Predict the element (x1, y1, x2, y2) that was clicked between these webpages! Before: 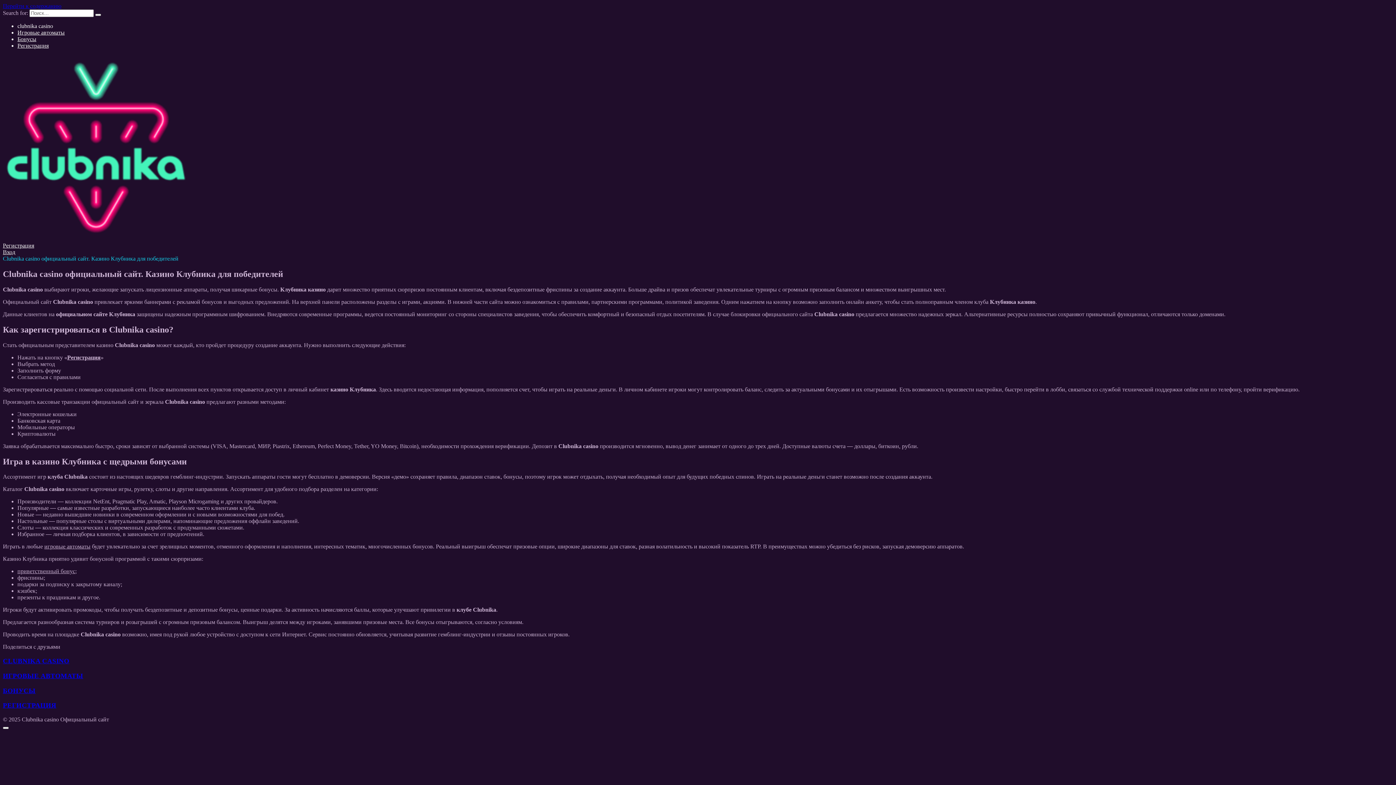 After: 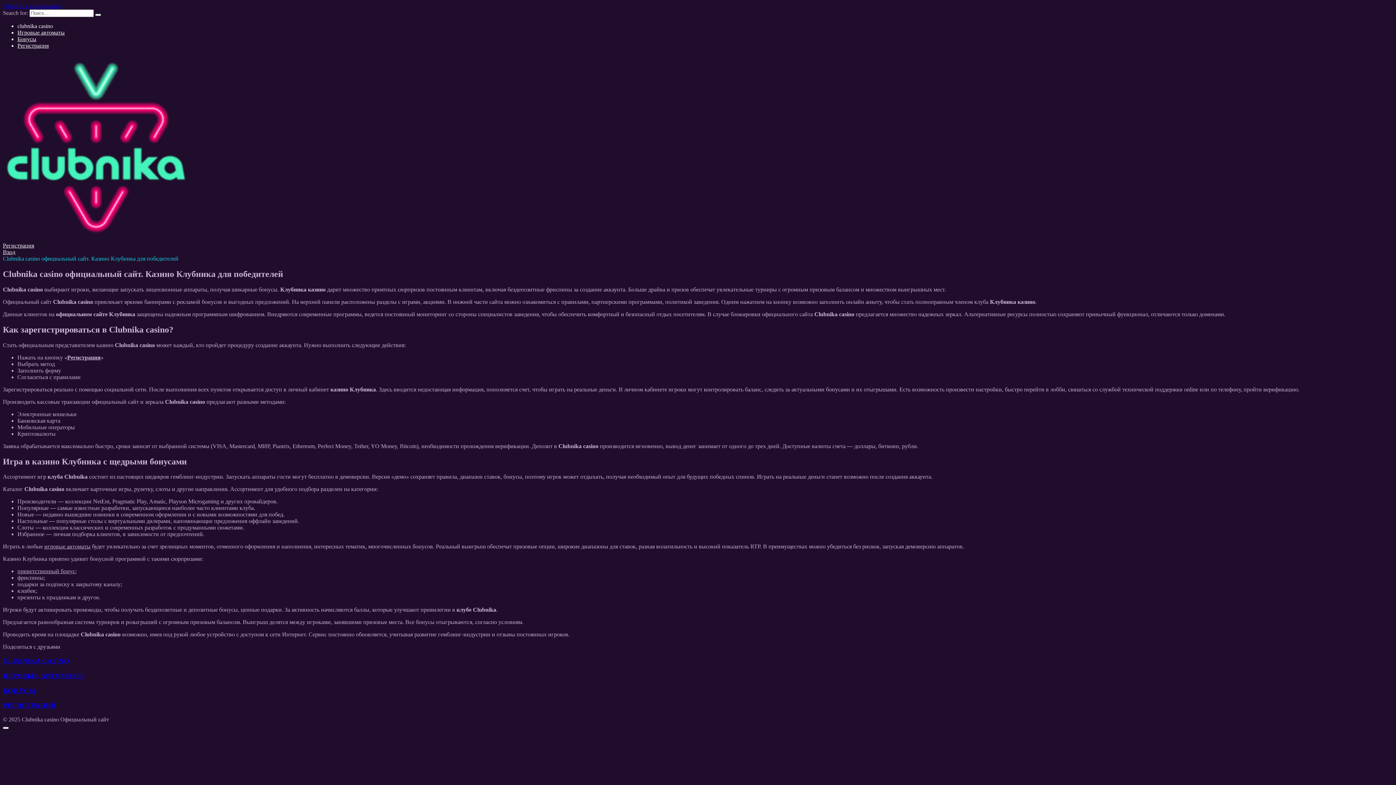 Action: label: Регистрация bbox: (17, 42, 48, 48)